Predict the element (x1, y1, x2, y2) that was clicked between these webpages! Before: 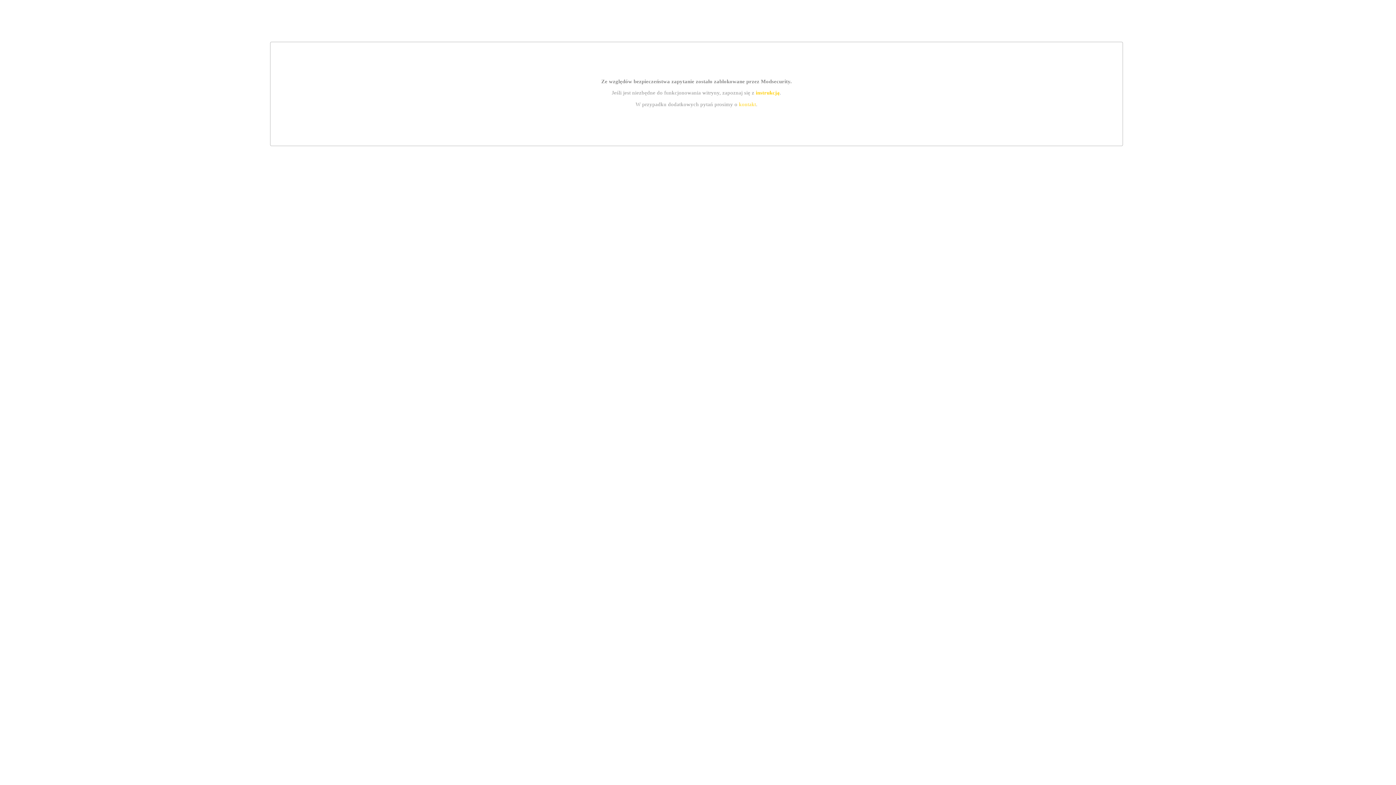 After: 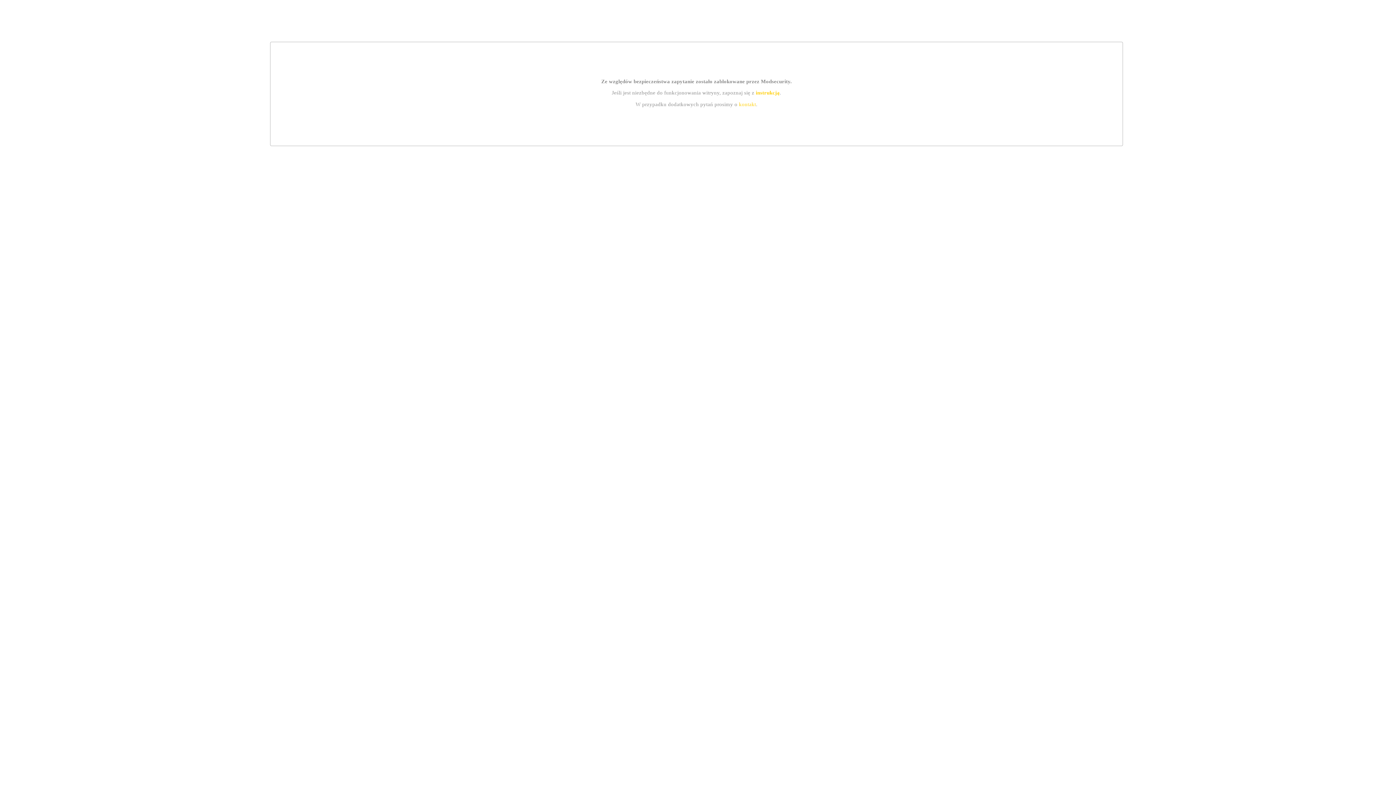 Action: label: kontakt bbox: (739, 101, 756, 107)